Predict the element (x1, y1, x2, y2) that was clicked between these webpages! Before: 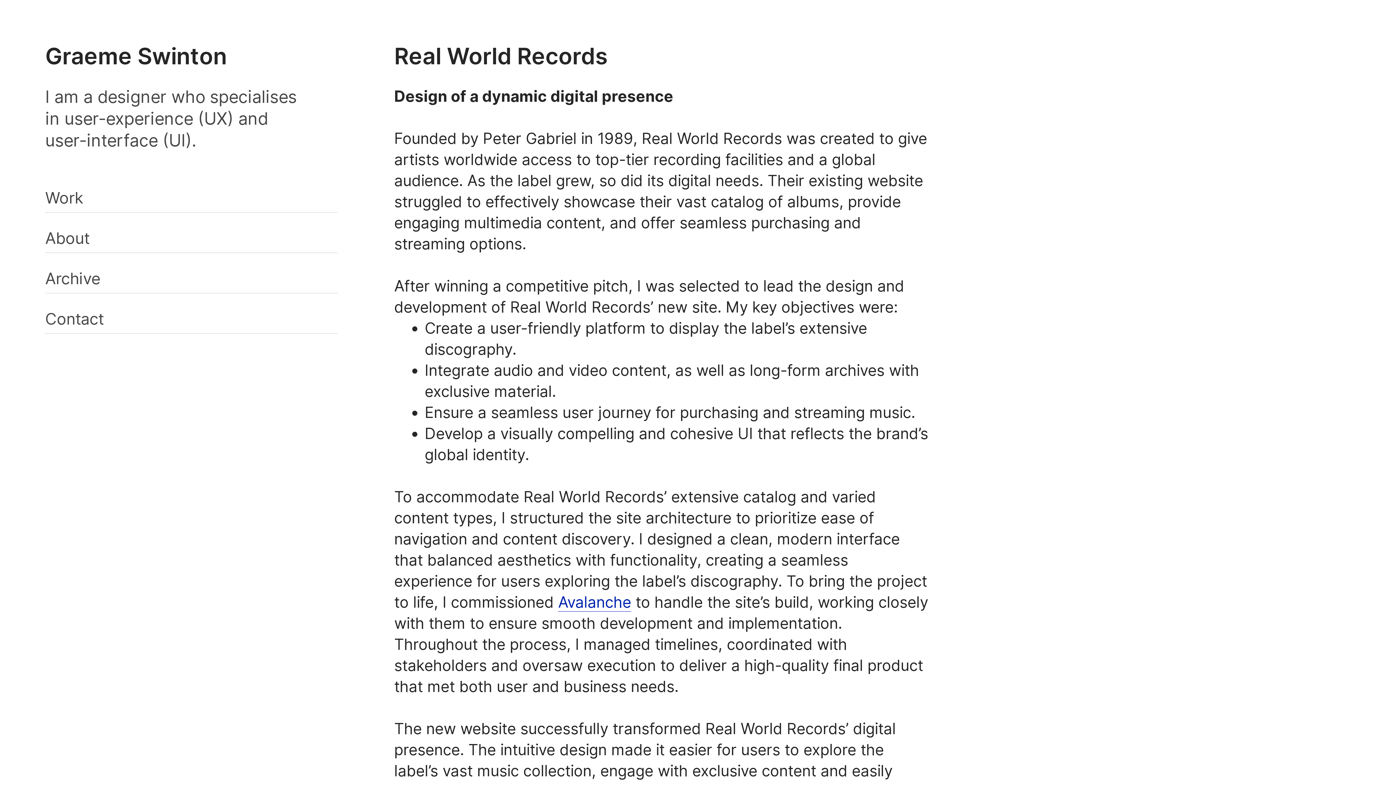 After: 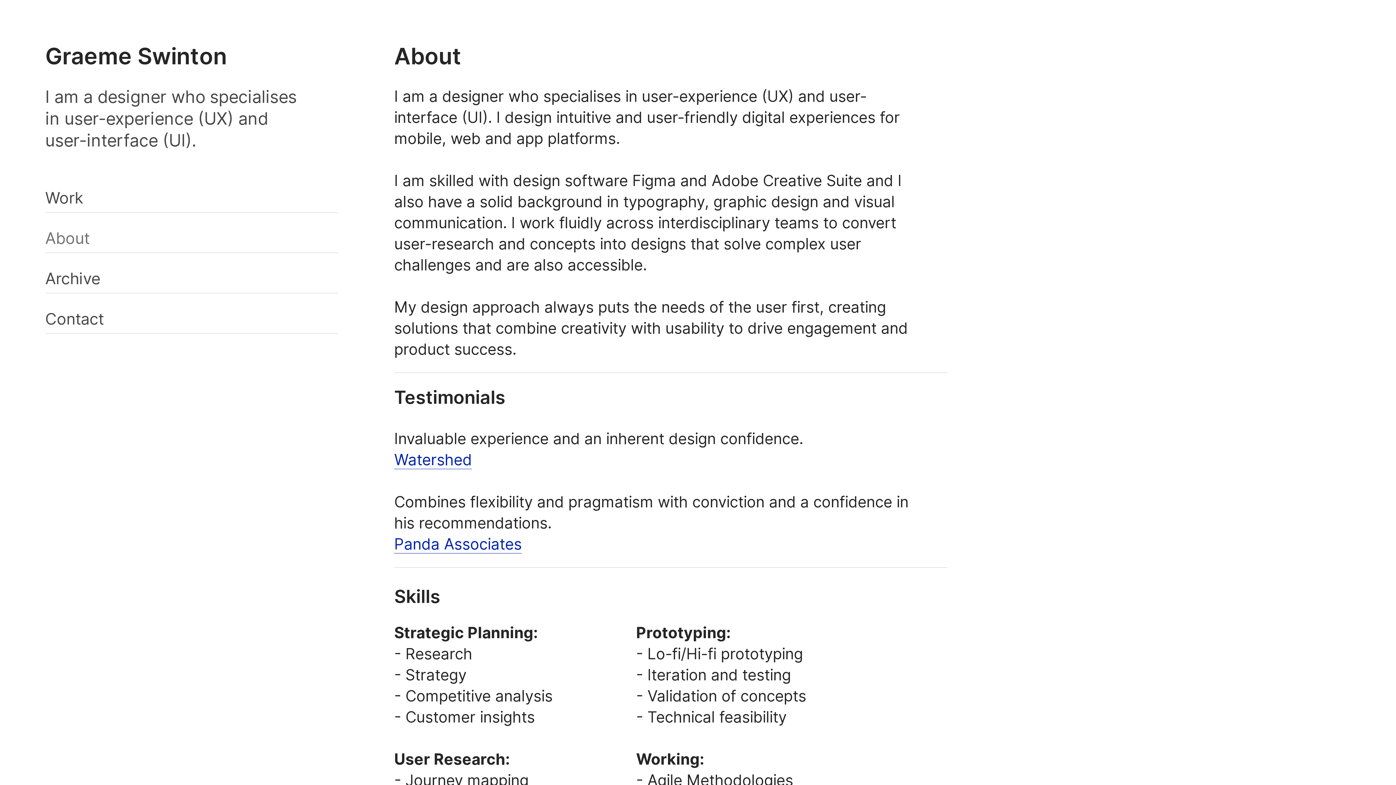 Action: label: About bbox: (45, 233, 337, 253)